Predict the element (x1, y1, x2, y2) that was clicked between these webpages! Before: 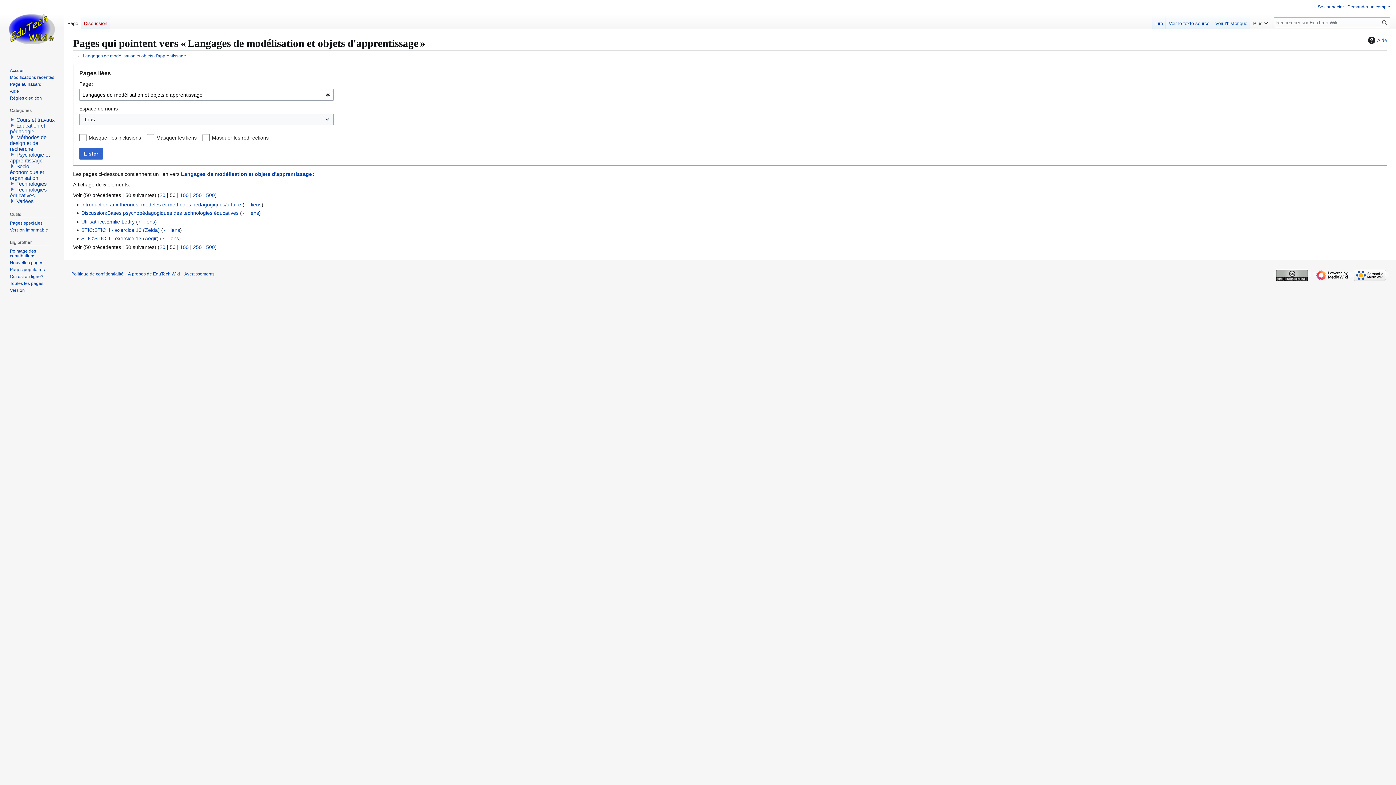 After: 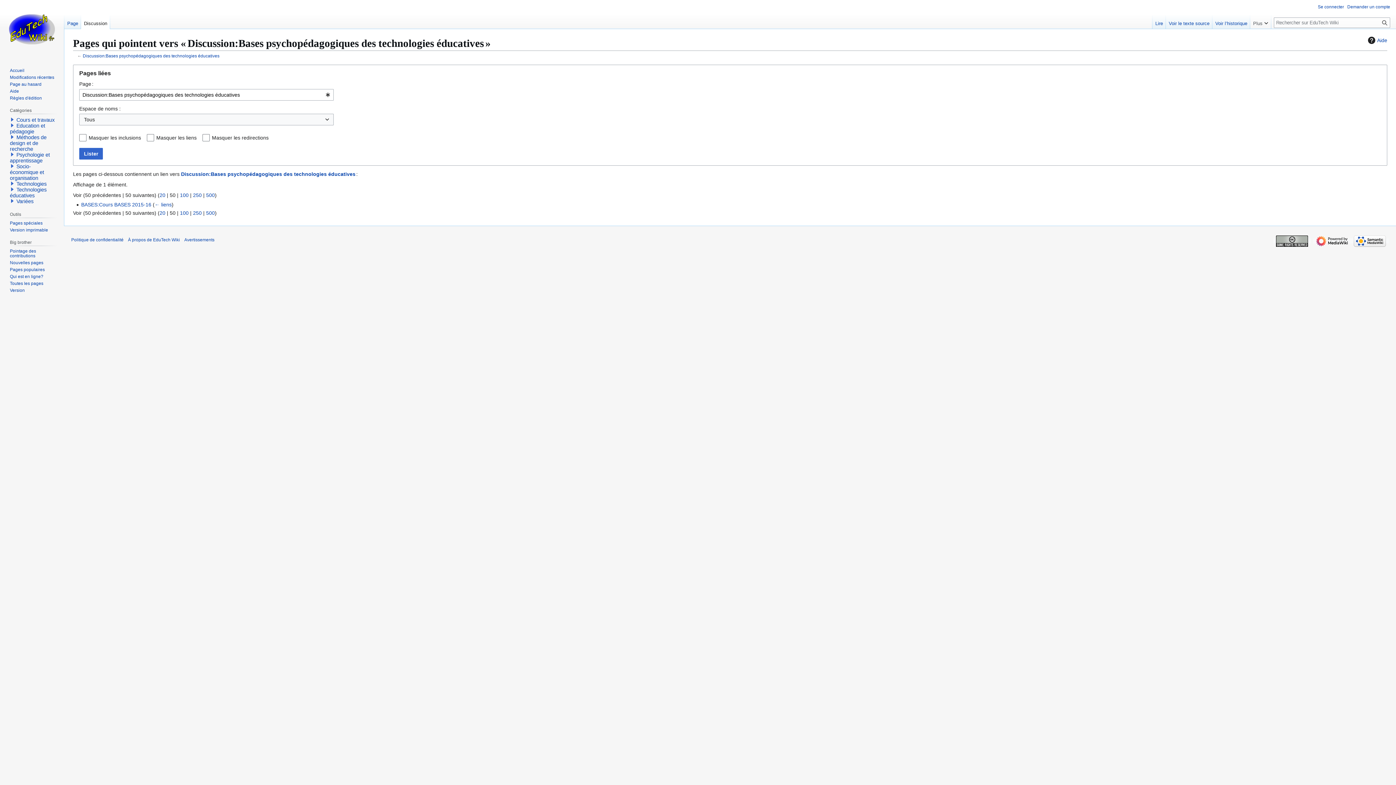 Action: bbox: (241, 210, 259, 216) label: ← liens